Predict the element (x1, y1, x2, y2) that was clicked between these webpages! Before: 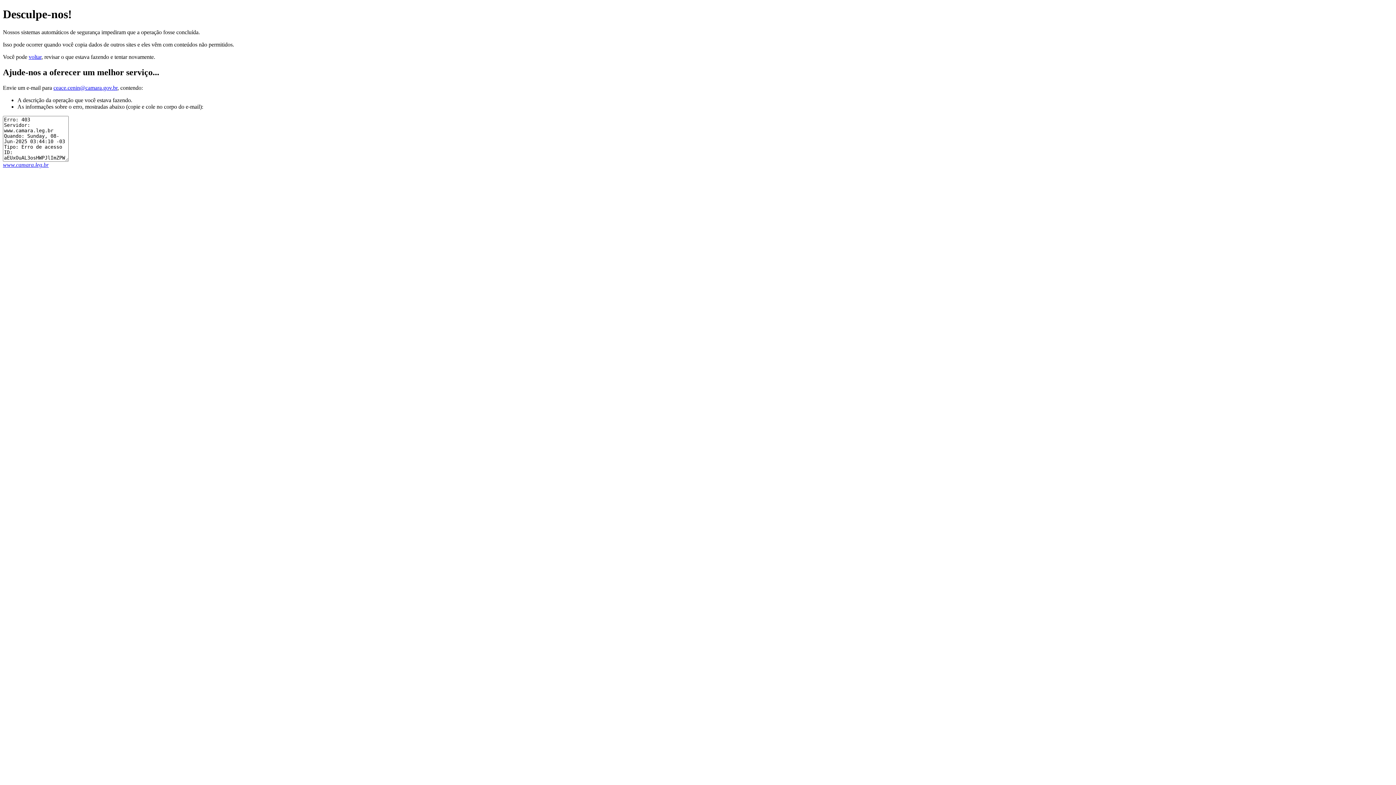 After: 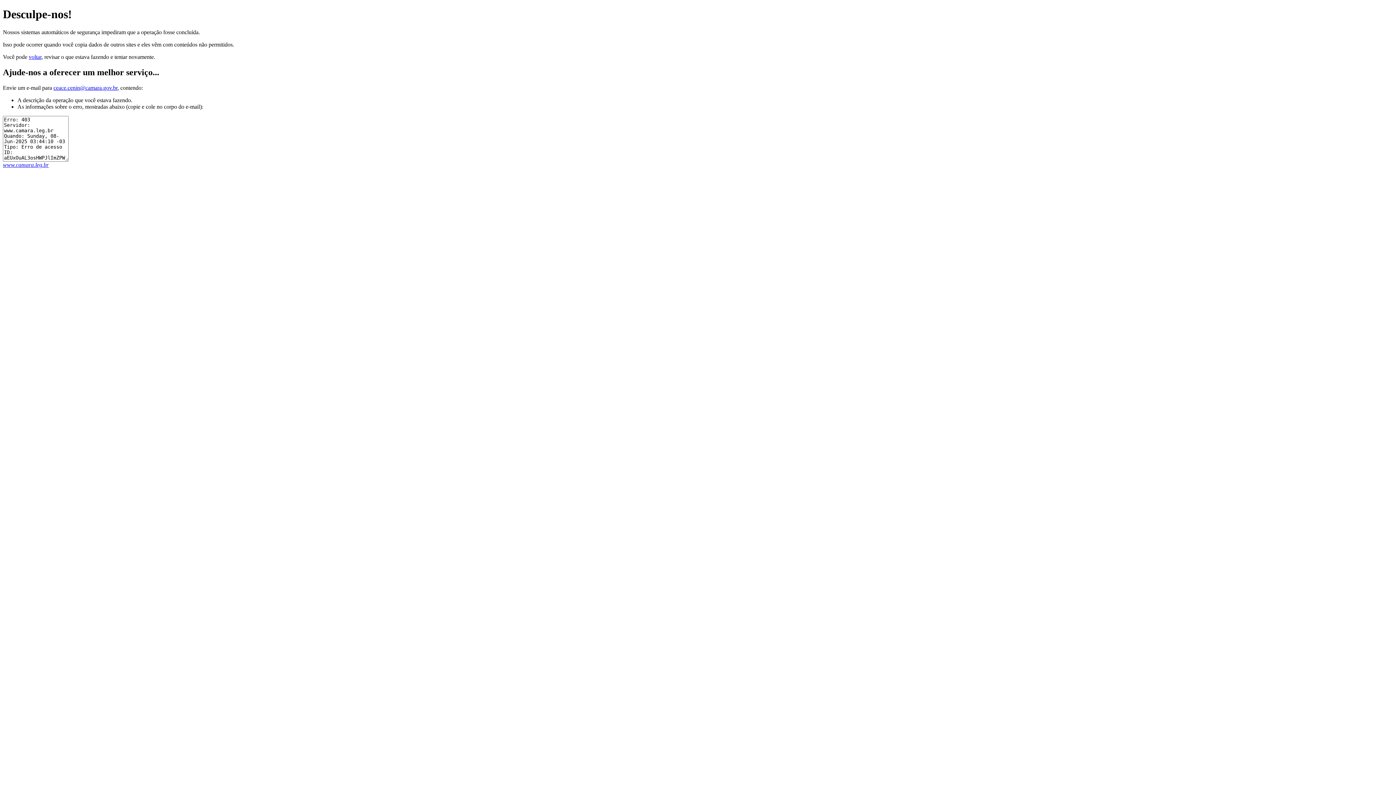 Action: bbox: (53, 84, 117, 90) label: ceace.cenin@camara.gov.br